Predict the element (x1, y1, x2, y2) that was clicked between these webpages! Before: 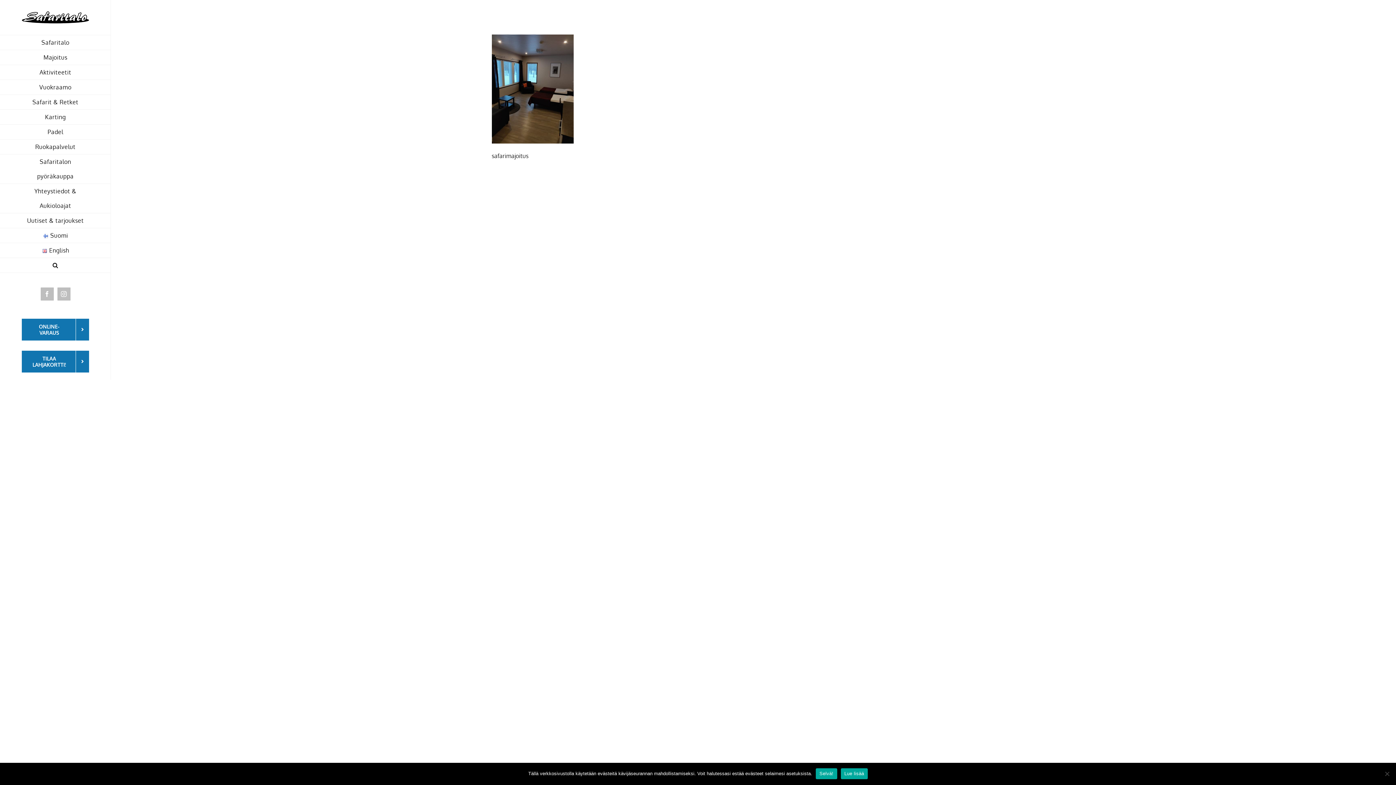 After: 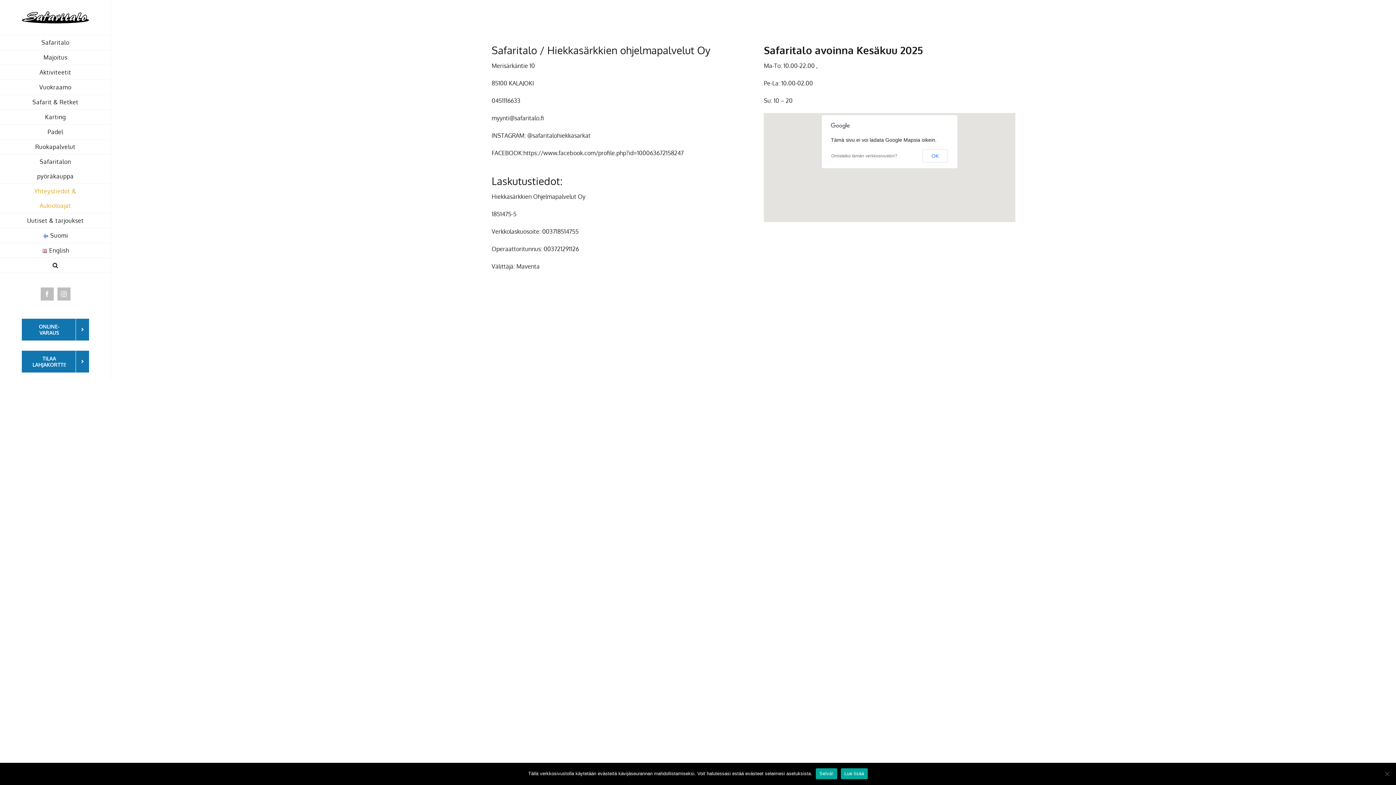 Action: label: Yhteystiedot & Aukioloajat bbox: (0, 183, 110, 213)